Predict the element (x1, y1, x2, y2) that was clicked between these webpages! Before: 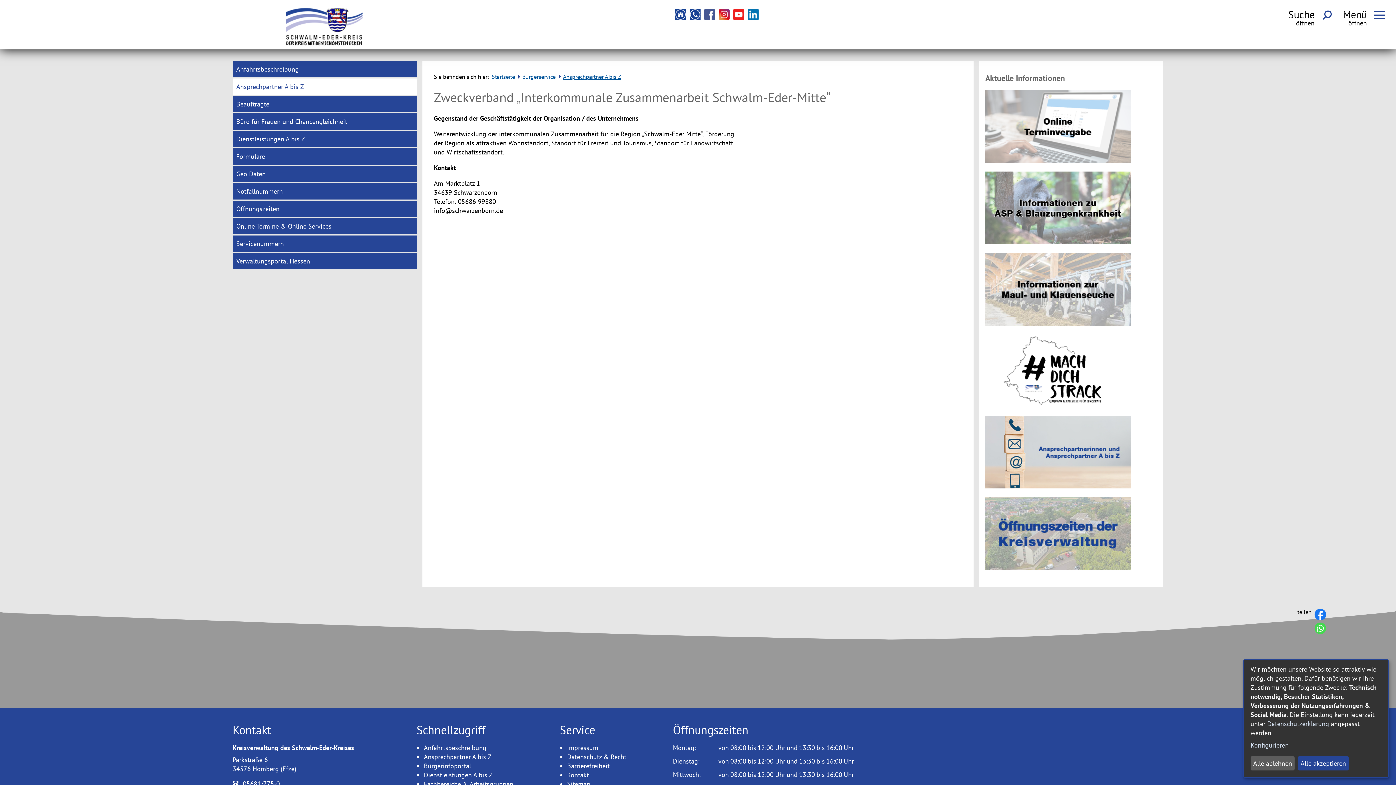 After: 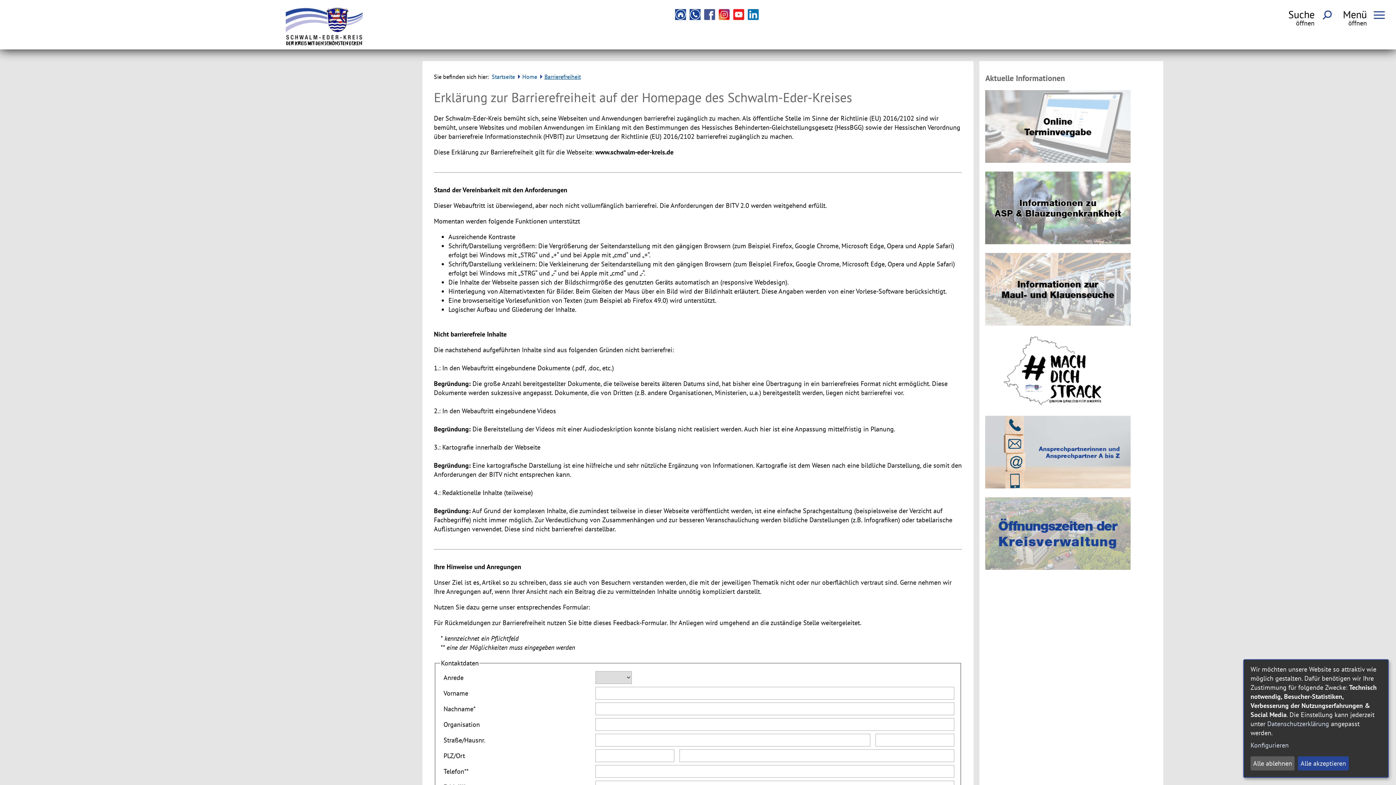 Action: label: Barrierefreiheit bbox: (567, 762, 609, 770)